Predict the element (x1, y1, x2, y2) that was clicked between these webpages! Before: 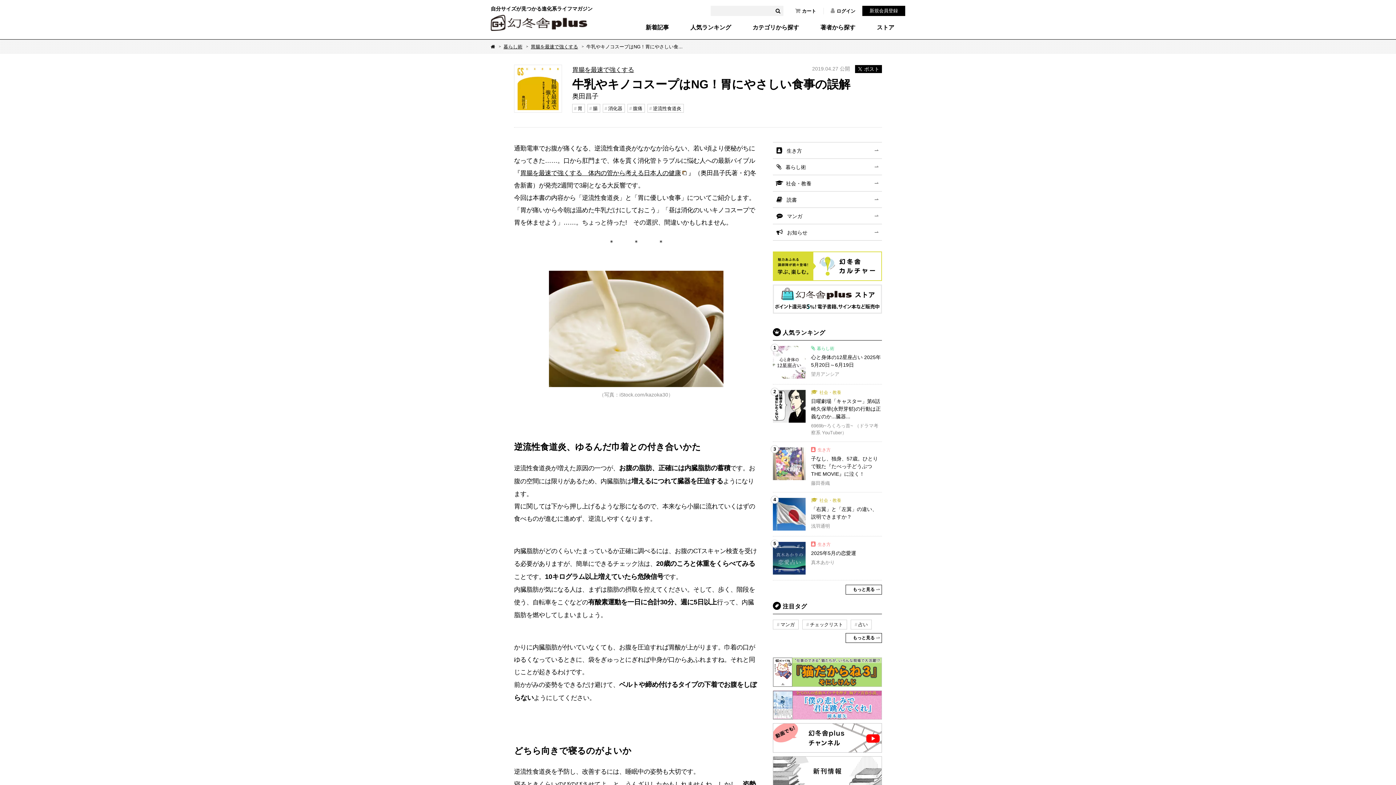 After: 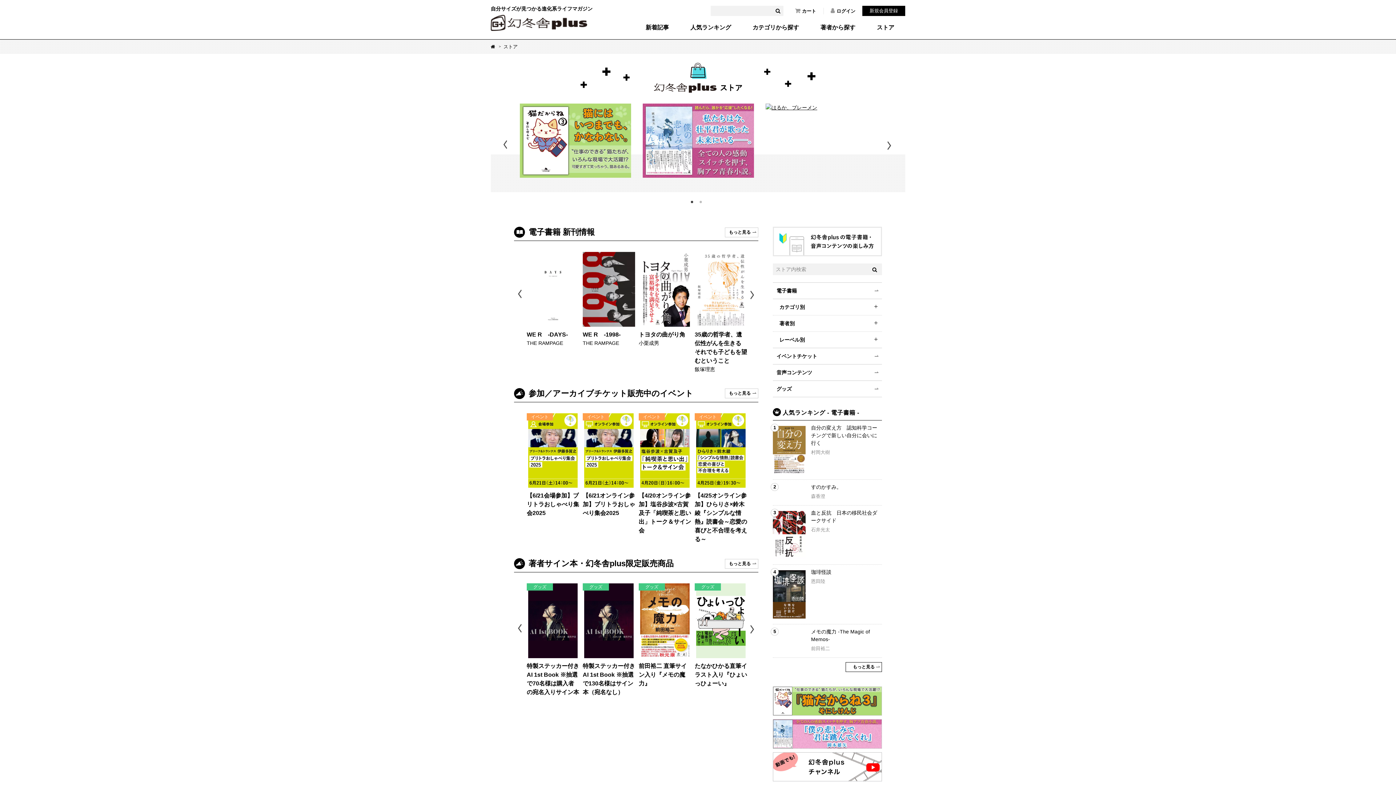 Action: bbox: (773, 306, 882, 312)